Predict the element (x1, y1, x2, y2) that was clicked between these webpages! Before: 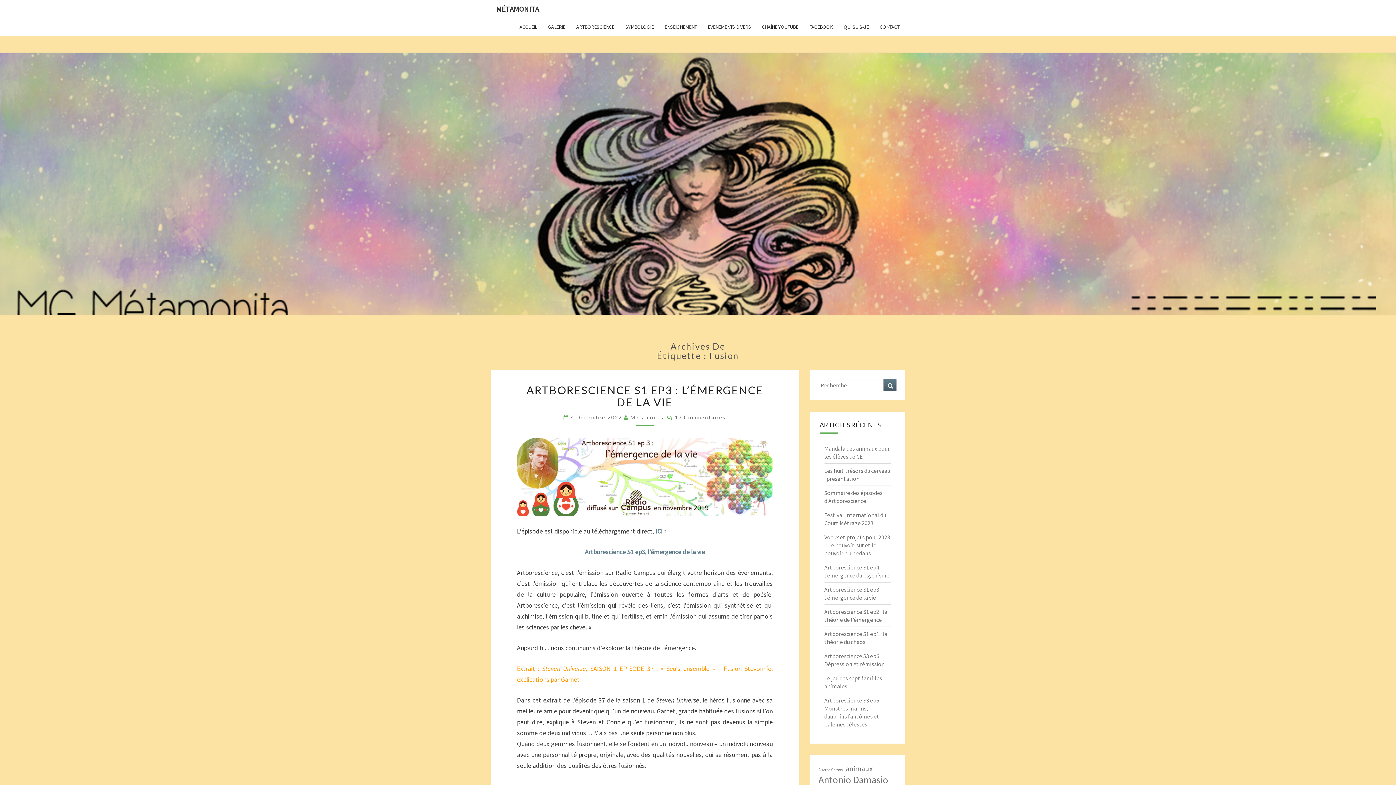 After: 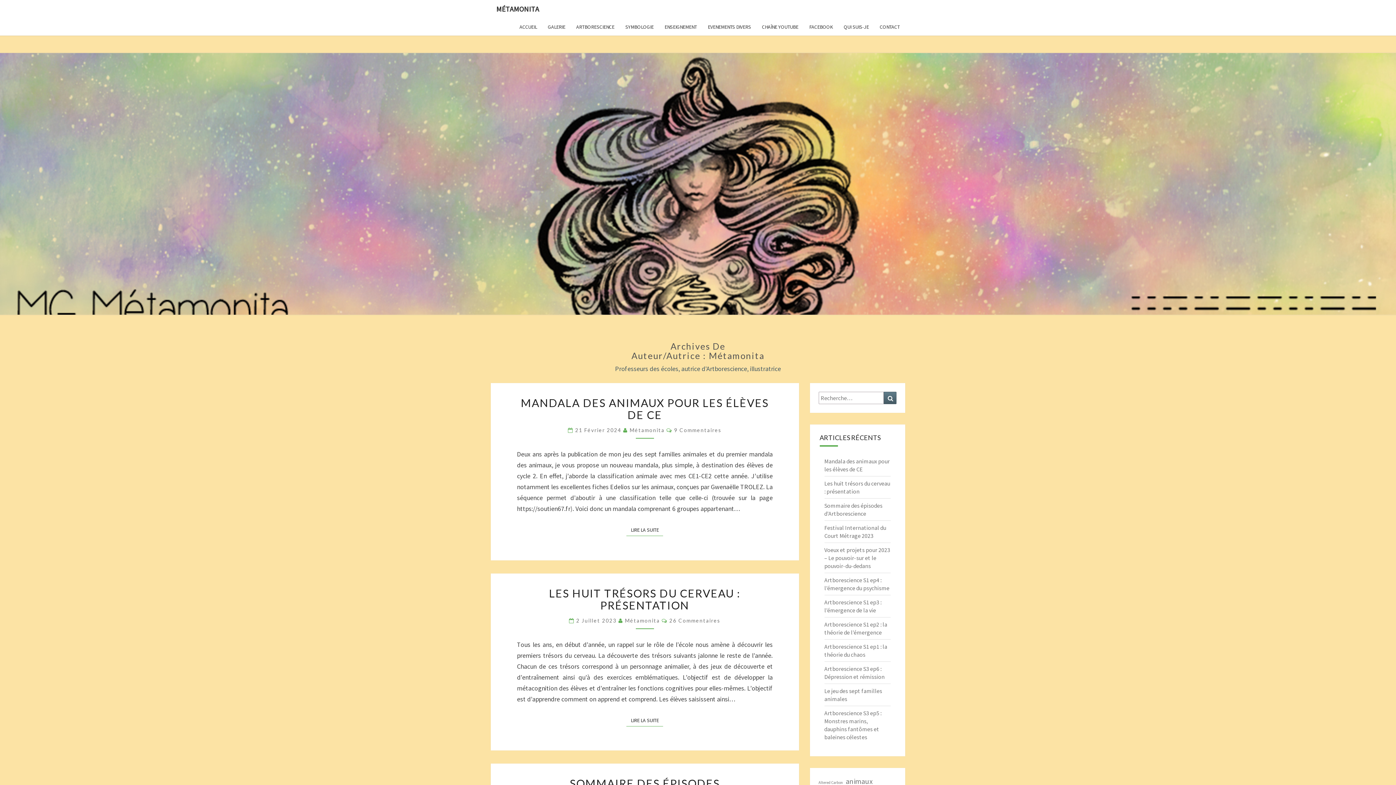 Action: bbox: (630, 414, 665, 420) label: Métamonita